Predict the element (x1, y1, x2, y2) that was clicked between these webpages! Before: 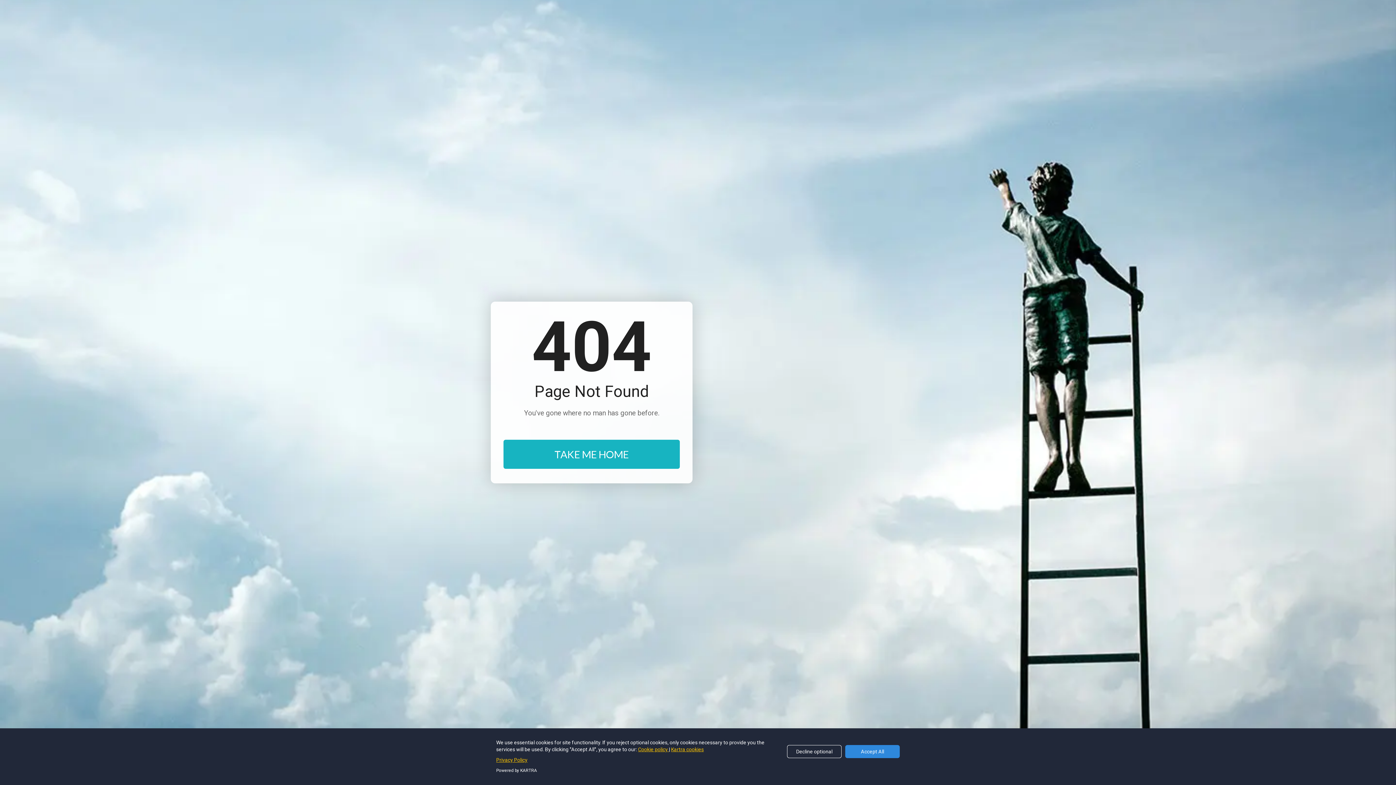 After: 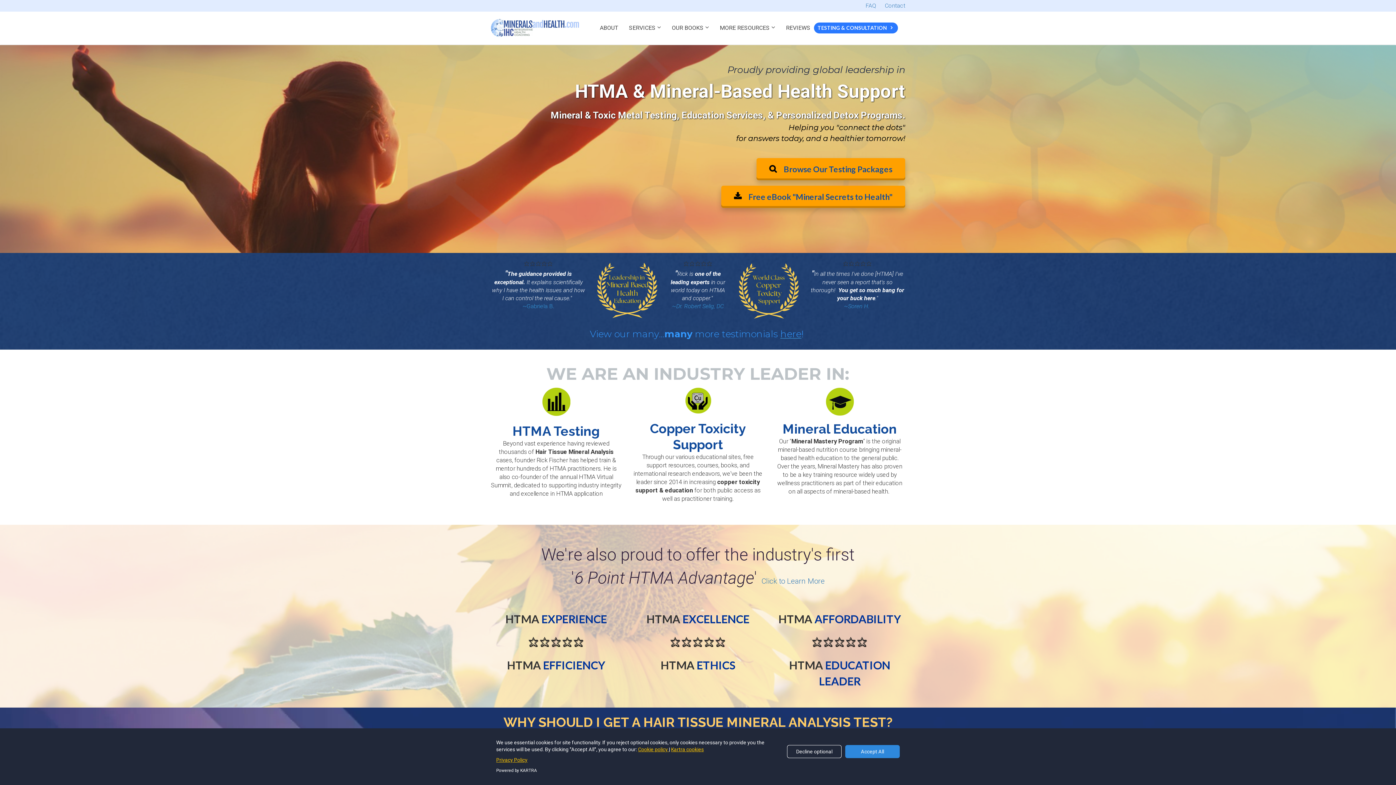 Action: label: TAKE ME HOME bbox: (503, 440, 680, 469)